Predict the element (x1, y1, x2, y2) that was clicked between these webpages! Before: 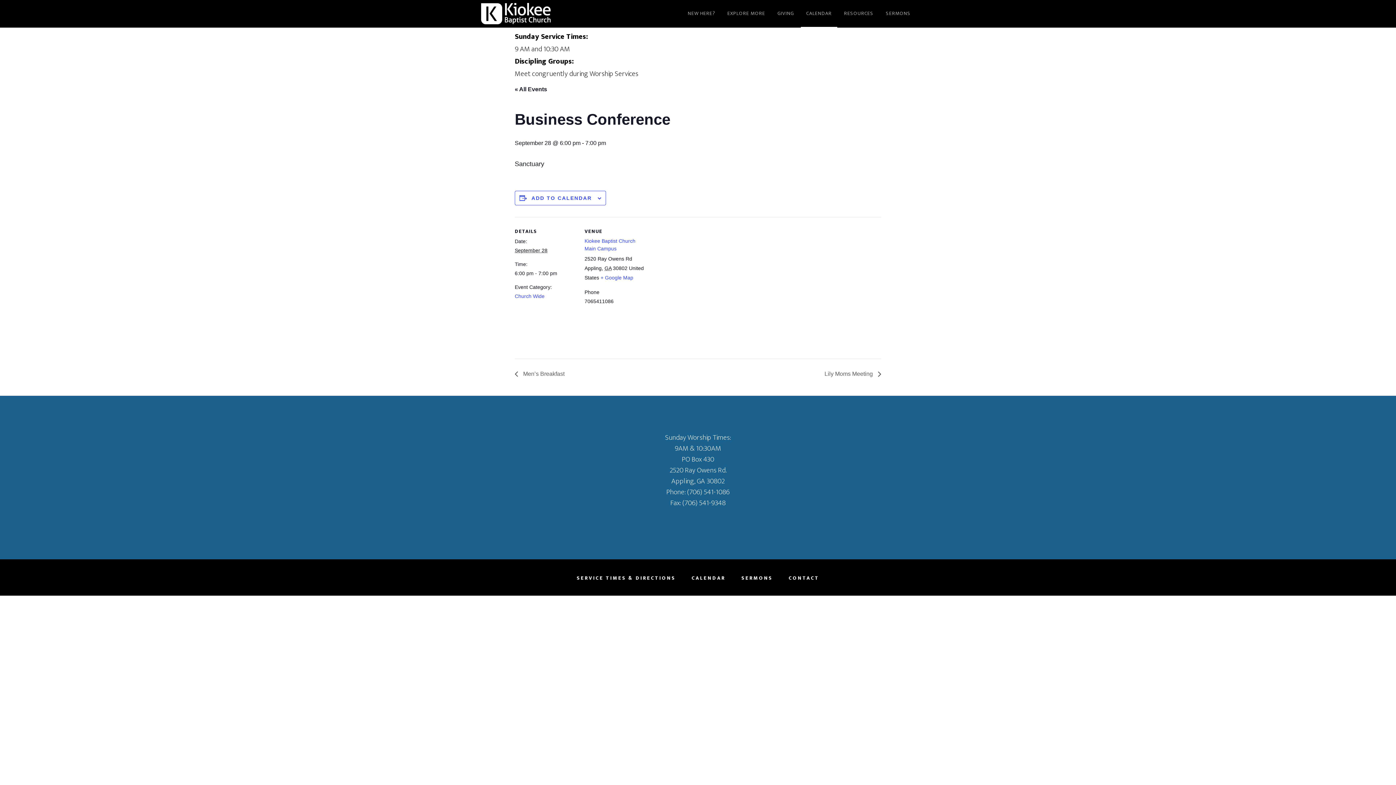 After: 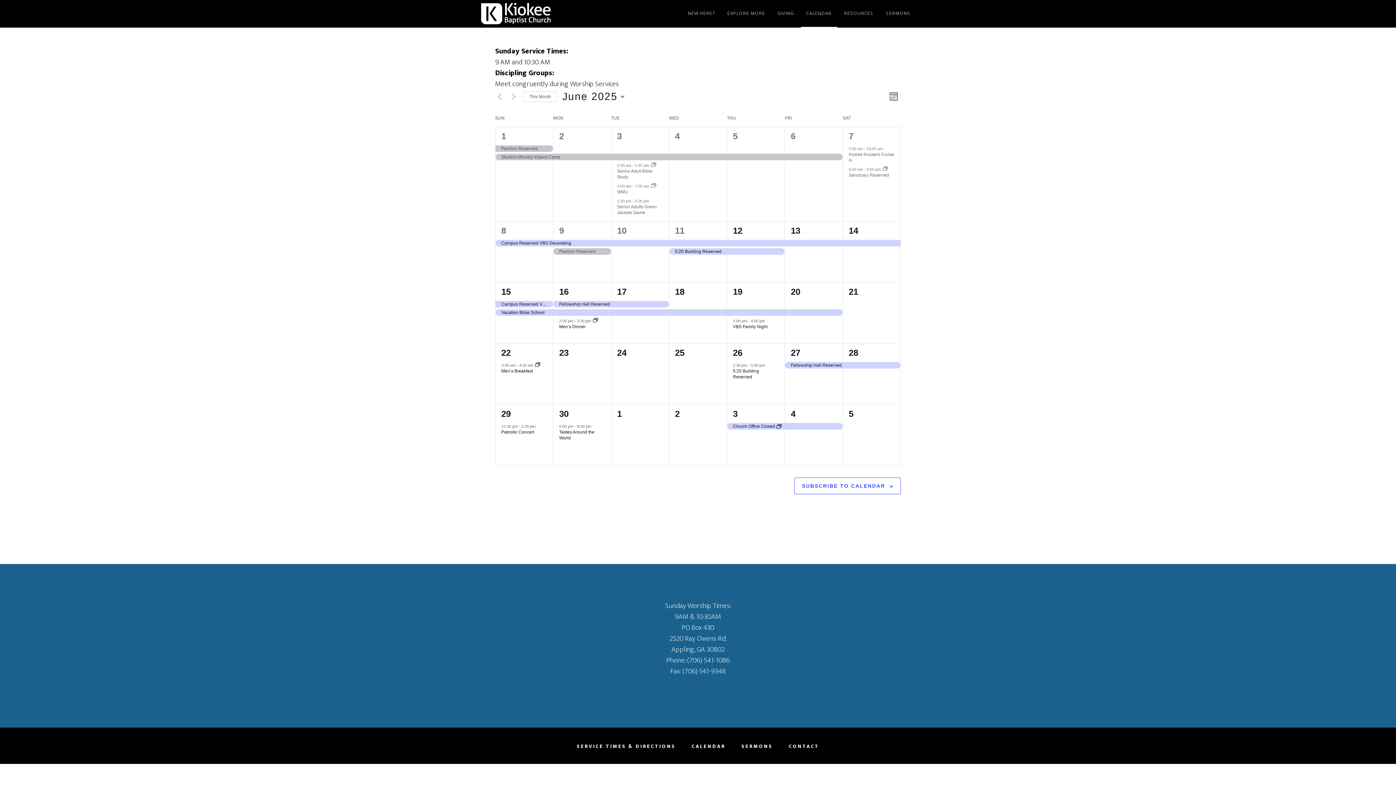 Action: bbox: (801, 0, 837, 27) label: CALENDAR